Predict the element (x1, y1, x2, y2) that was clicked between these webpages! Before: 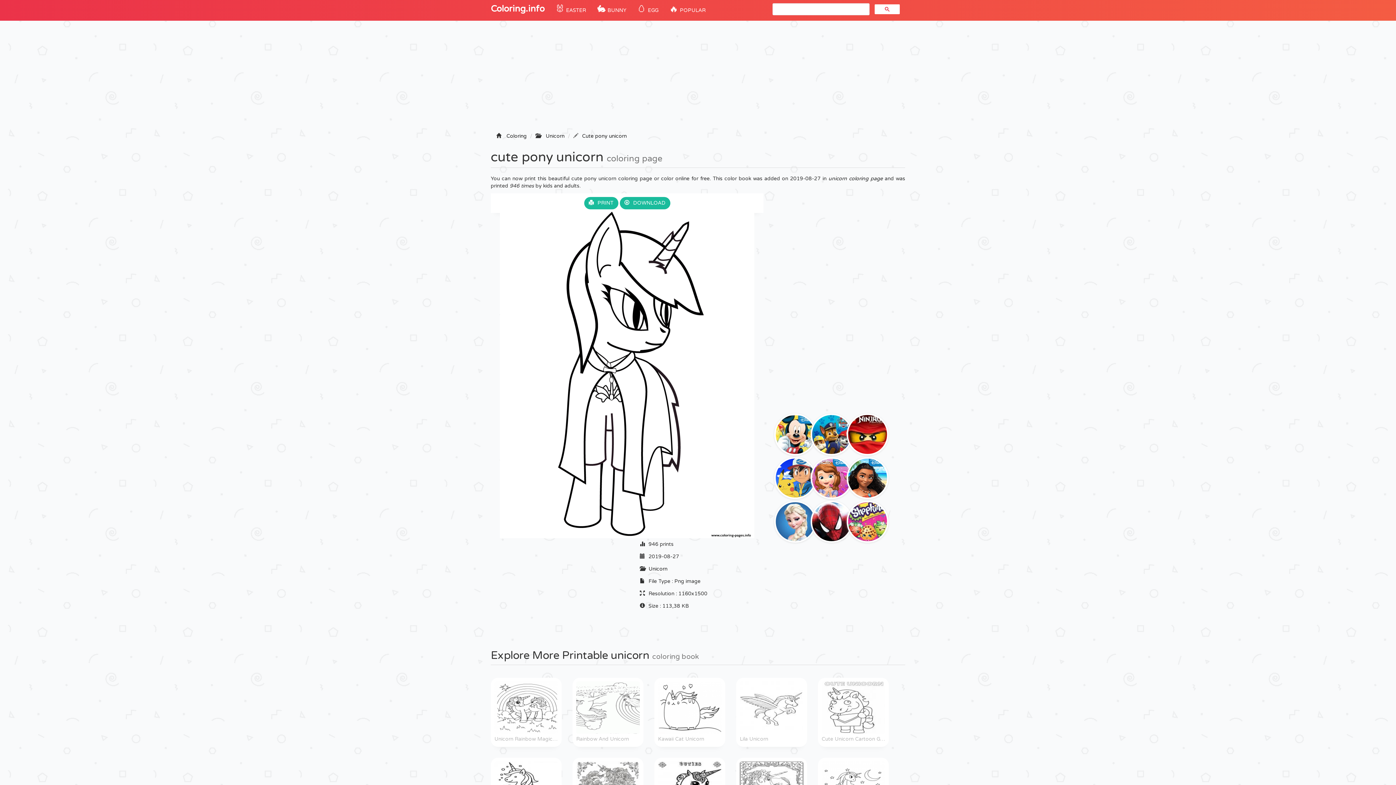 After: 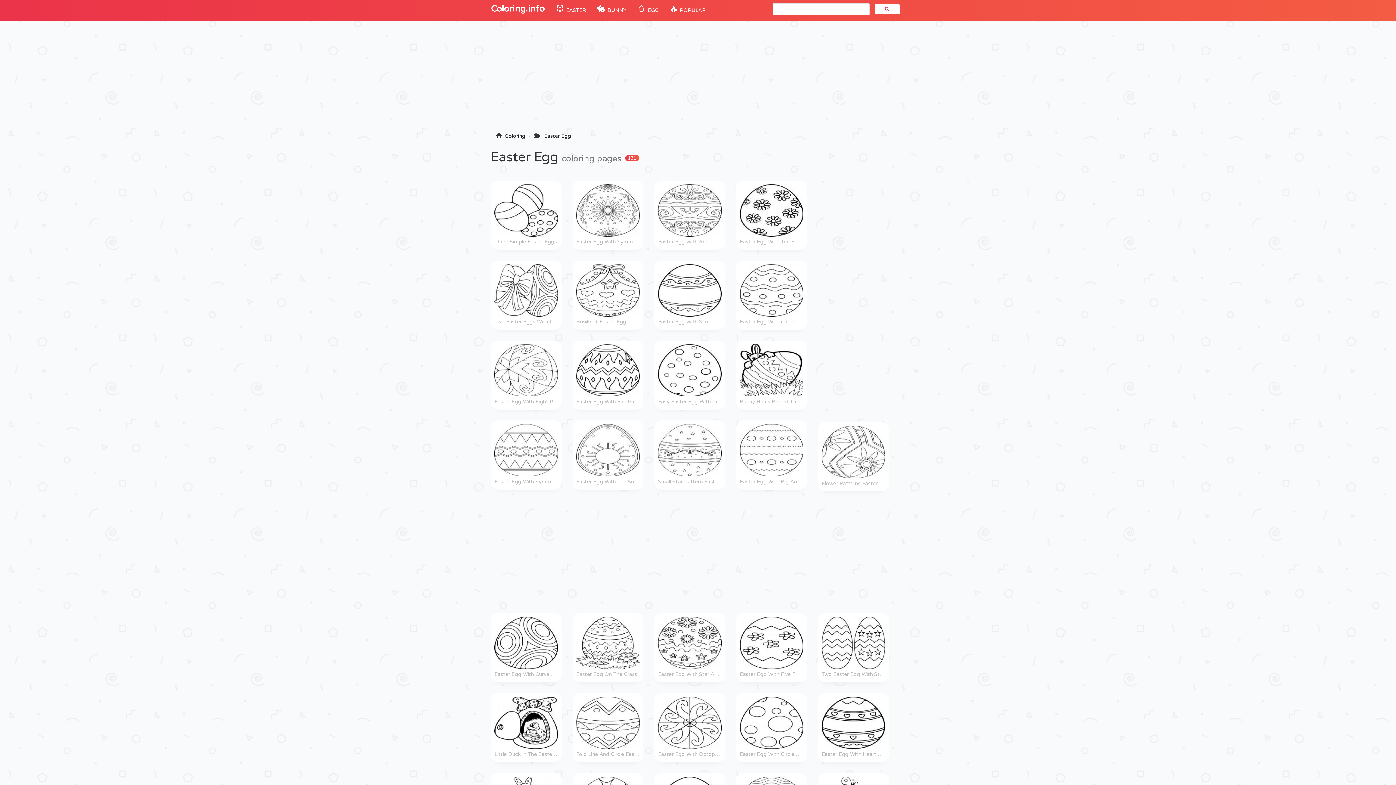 Action: bbox: (632, 0, 664, 20) label: 🥚 EGG